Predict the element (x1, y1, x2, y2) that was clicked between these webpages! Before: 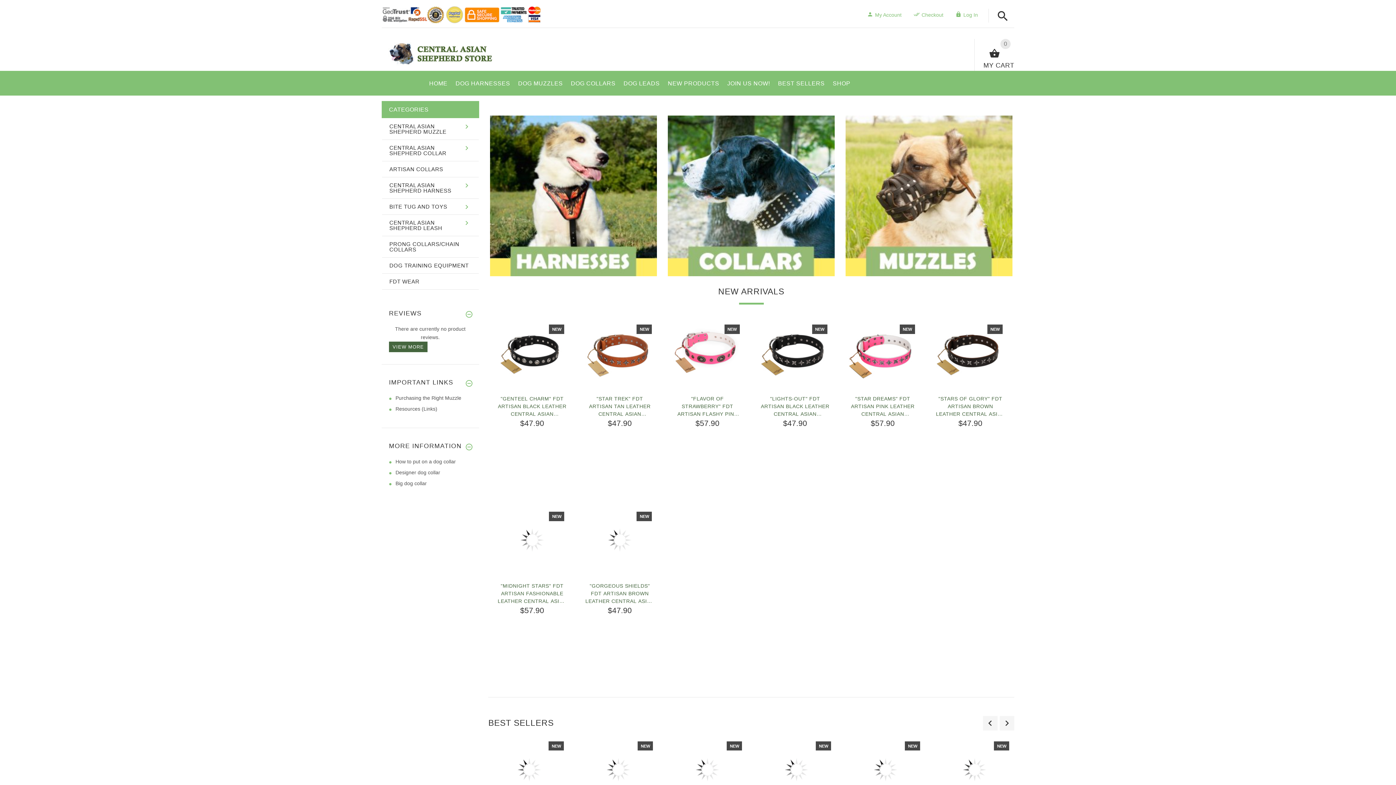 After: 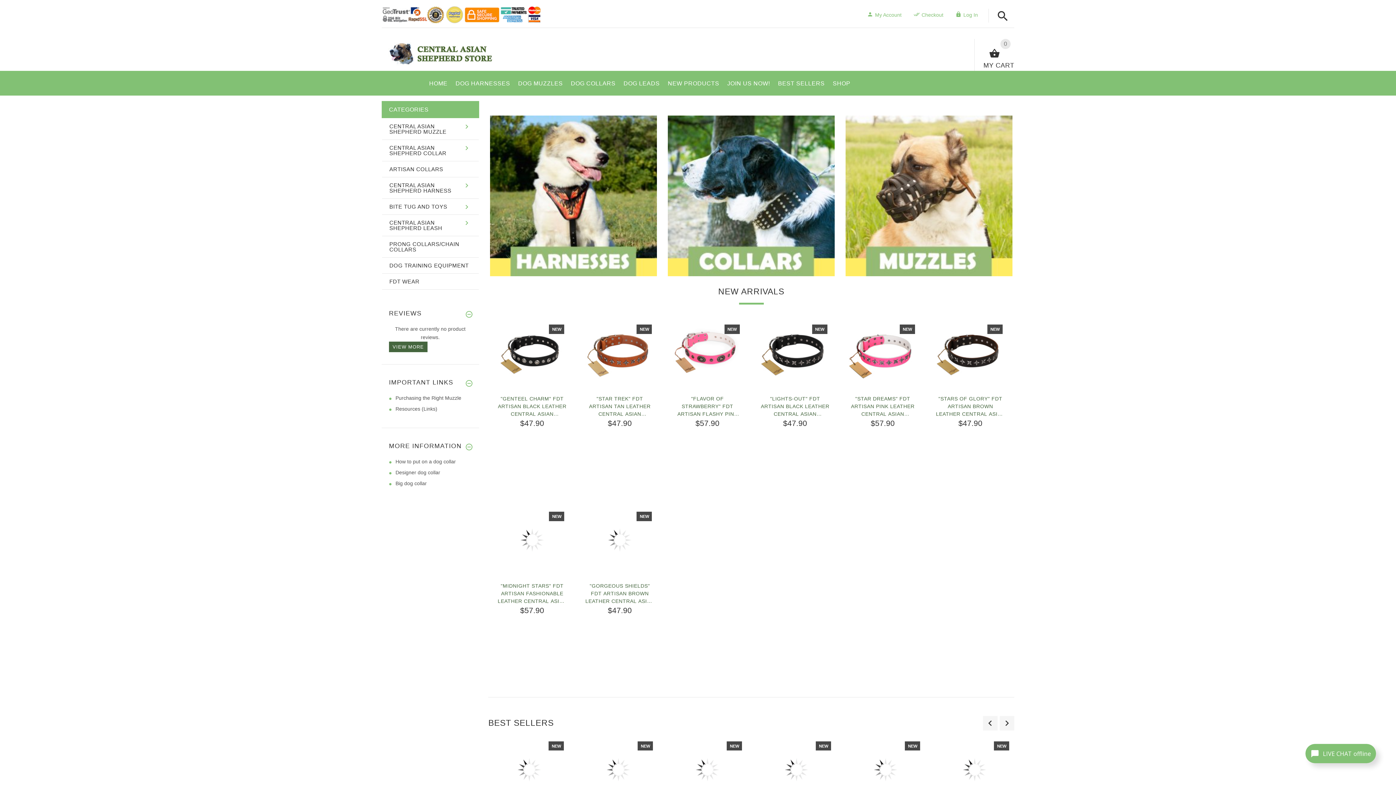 Action: label: "STARS OF GLORY" FDT ARTISAN BROWN LEATHER CENTRAL ASIAN SHEPHERD COLLAR FOR COMFORTABLE WALKING bbox: (935, 395, 1005, 416)